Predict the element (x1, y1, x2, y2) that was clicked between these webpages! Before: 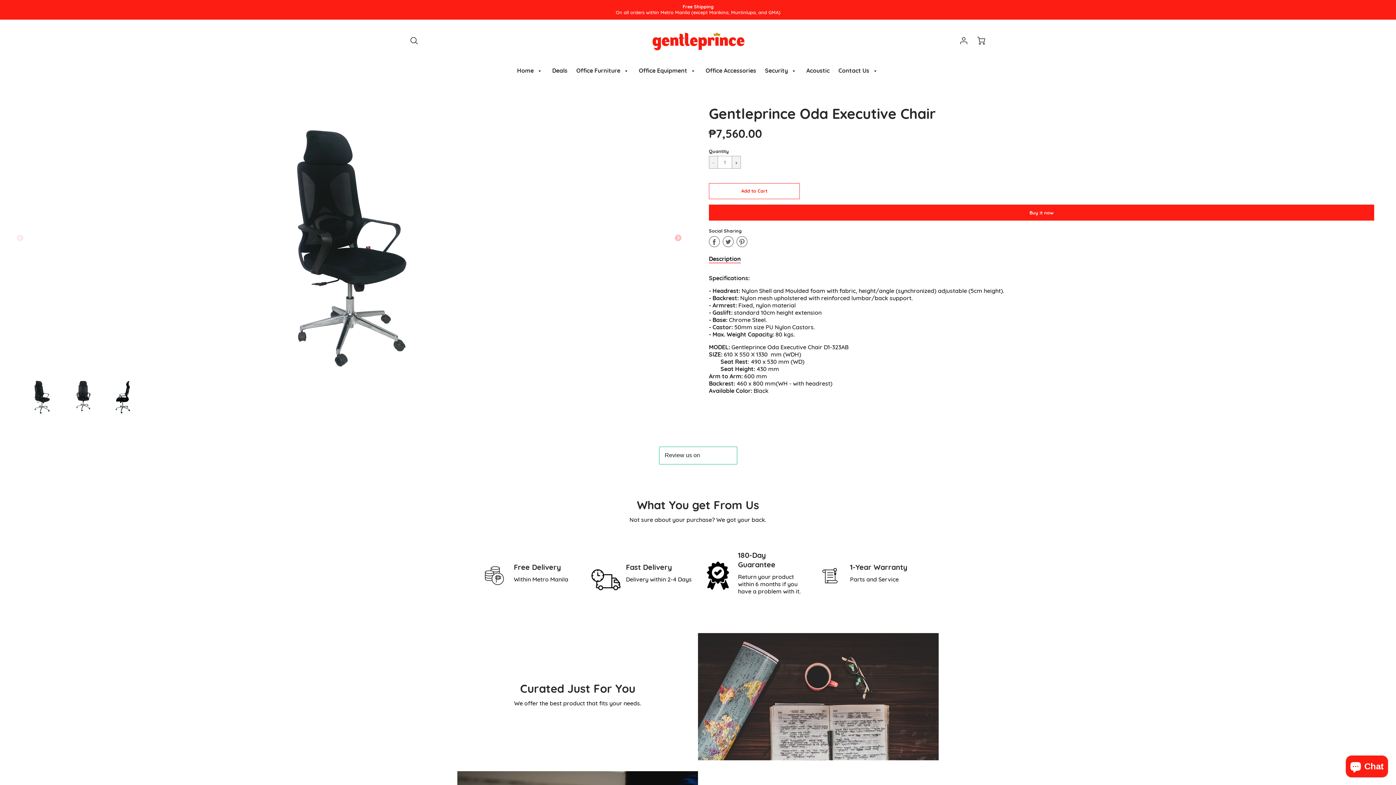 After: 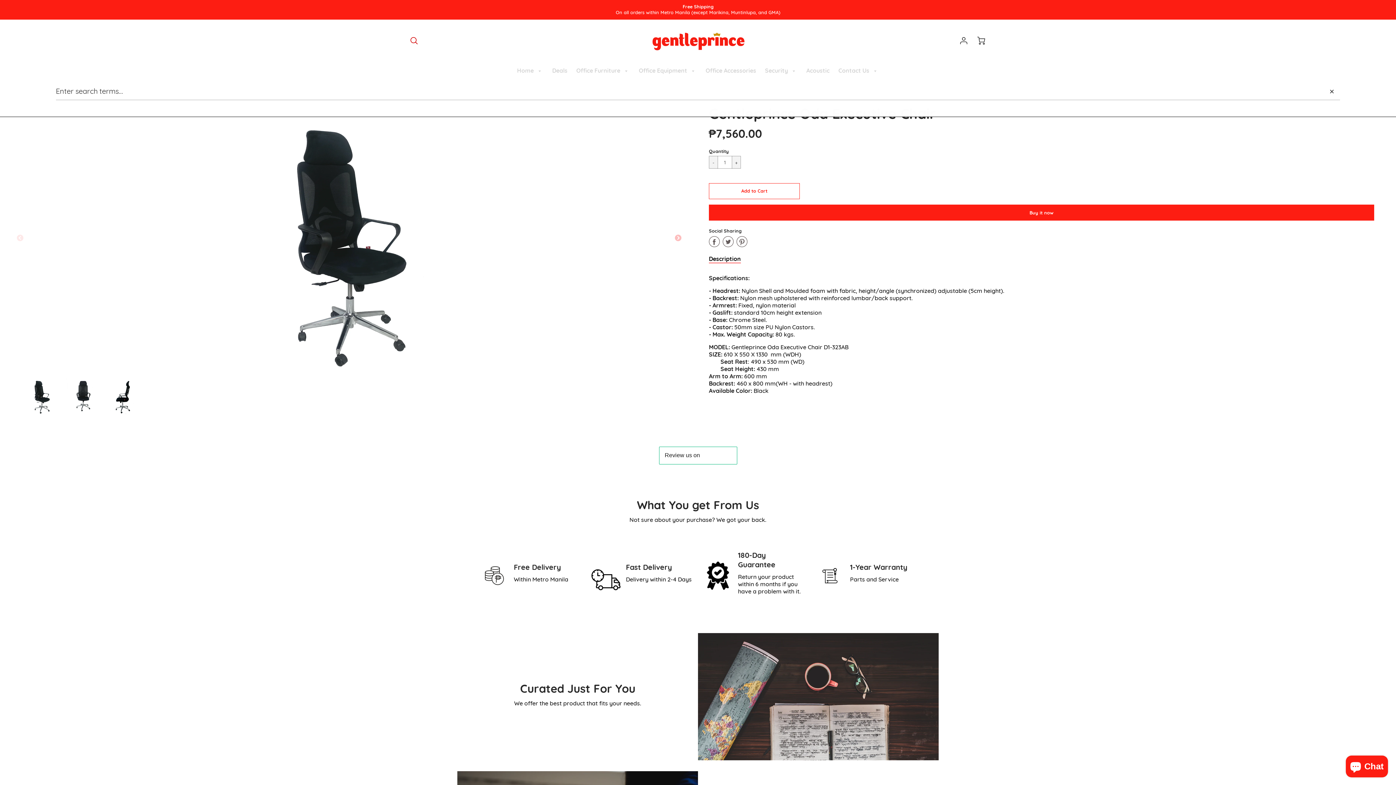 Action: bbox: (404, 31, 423, 51)